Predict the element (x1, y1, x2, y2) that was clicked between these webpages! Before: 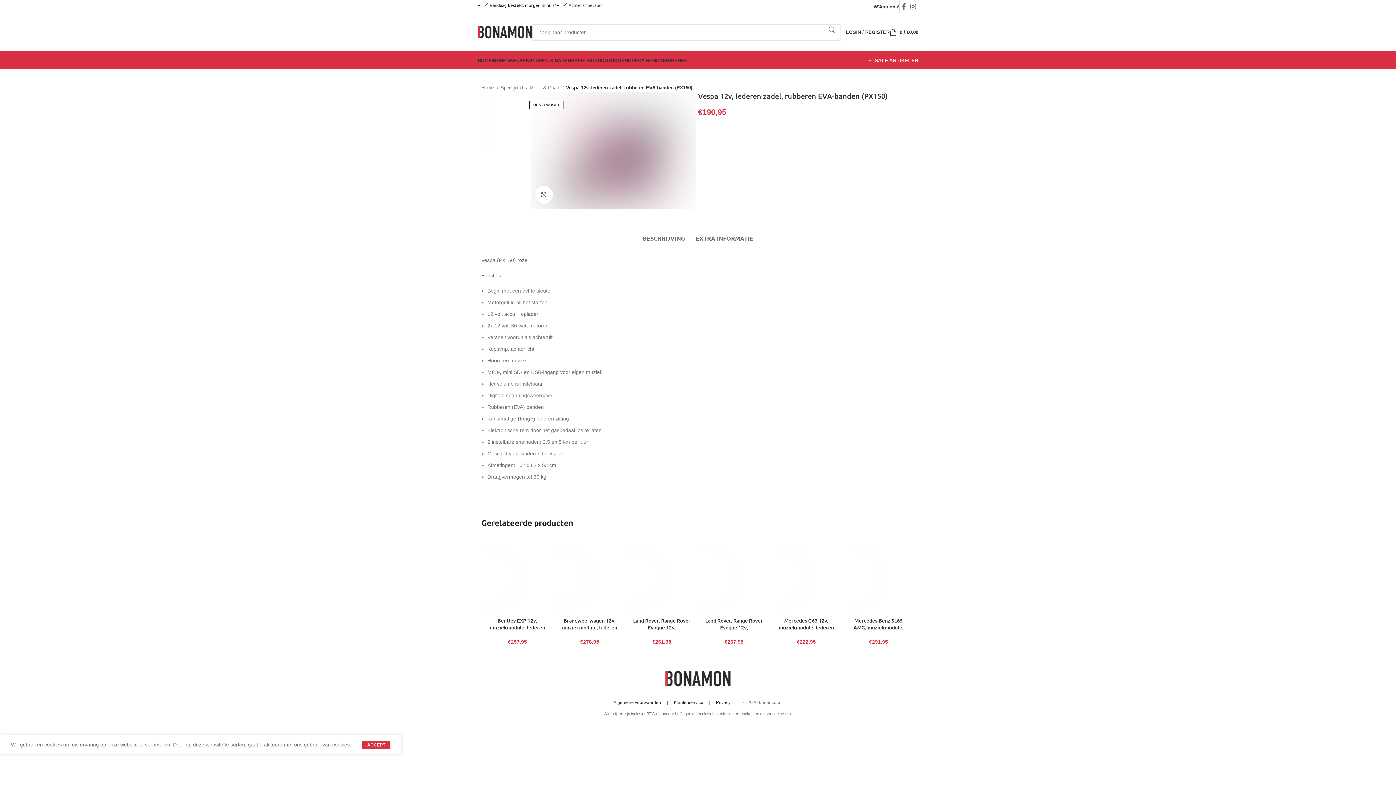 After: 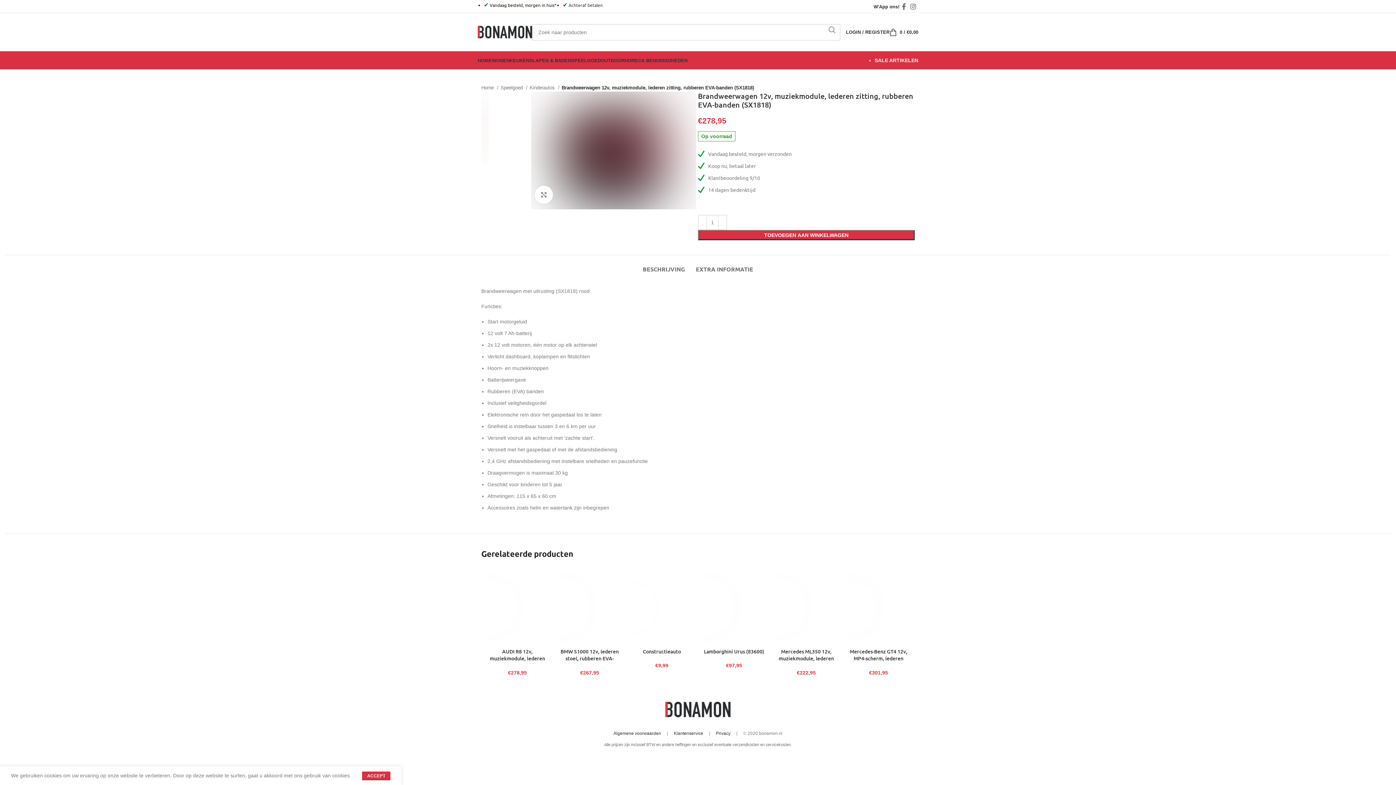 Action: label: Product image bbox: (559, 536, 564, 543)